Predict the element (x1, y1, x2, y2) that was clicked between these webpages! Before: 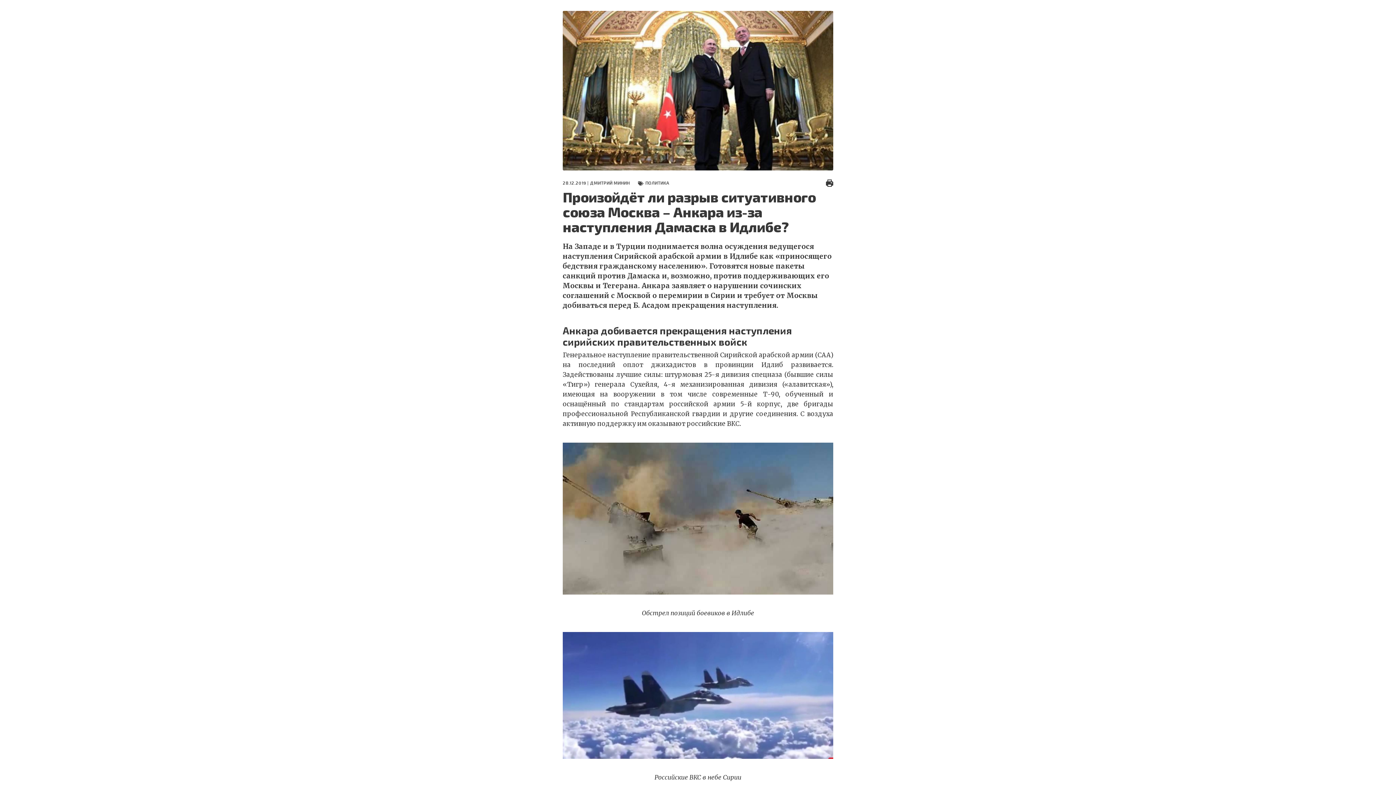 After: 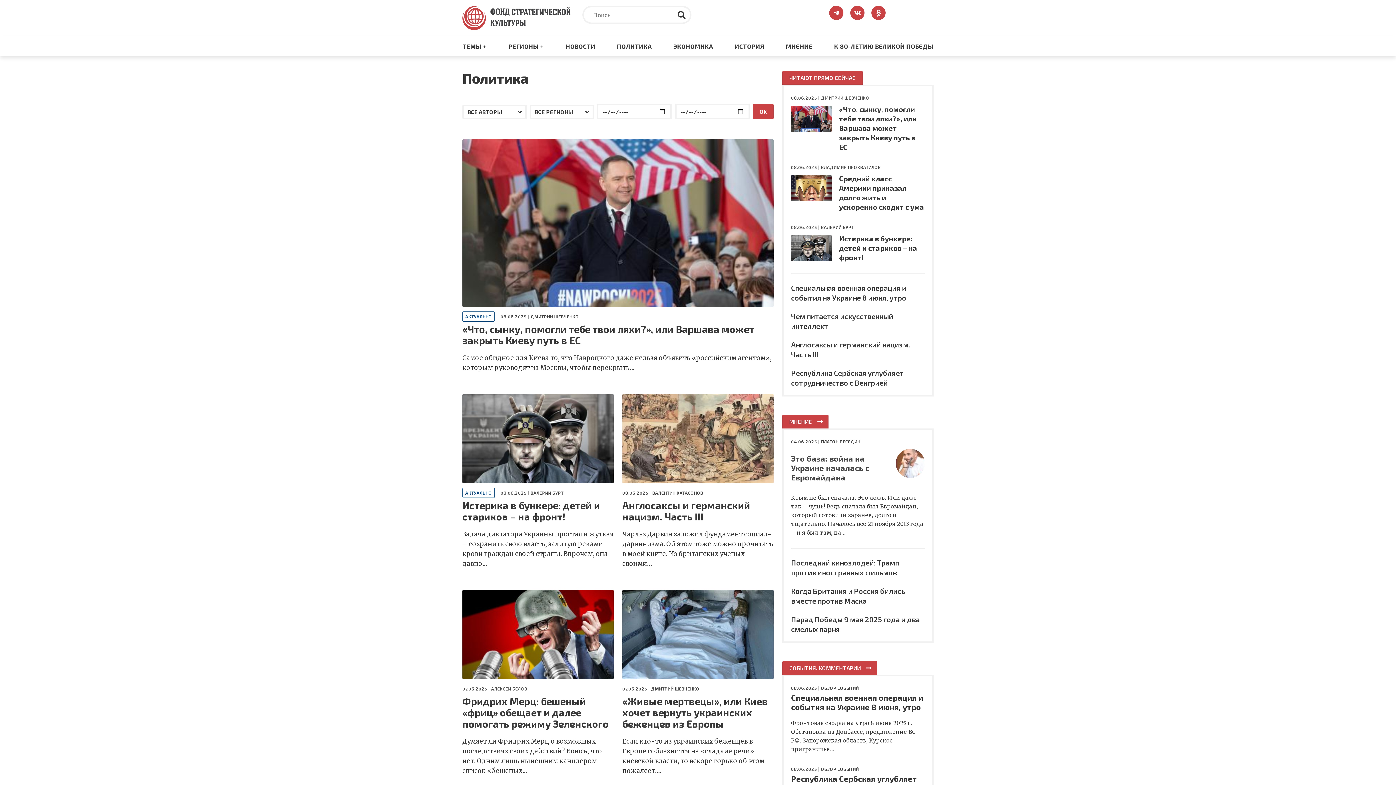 Action: bbox: (645, 180, 669, 185) label: ПОЛИТИКА